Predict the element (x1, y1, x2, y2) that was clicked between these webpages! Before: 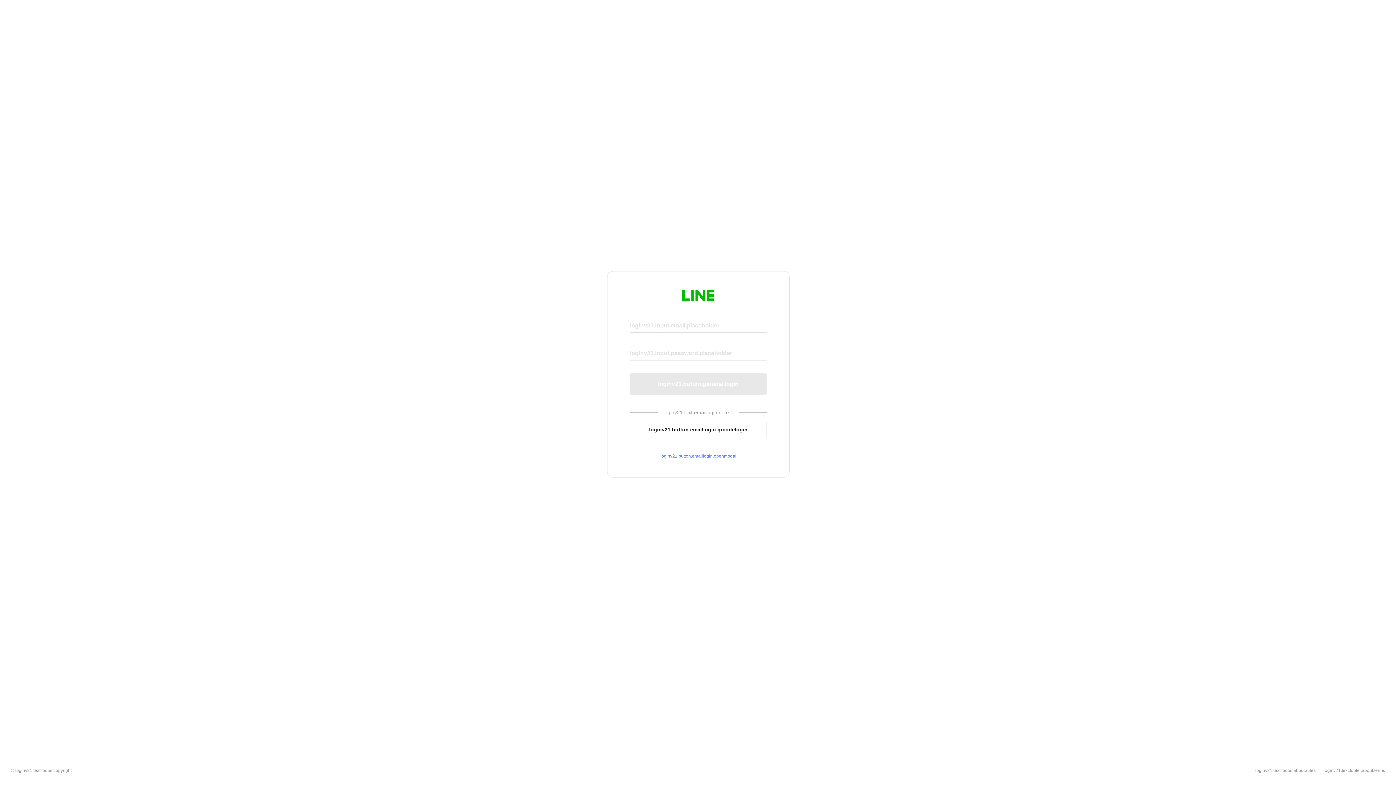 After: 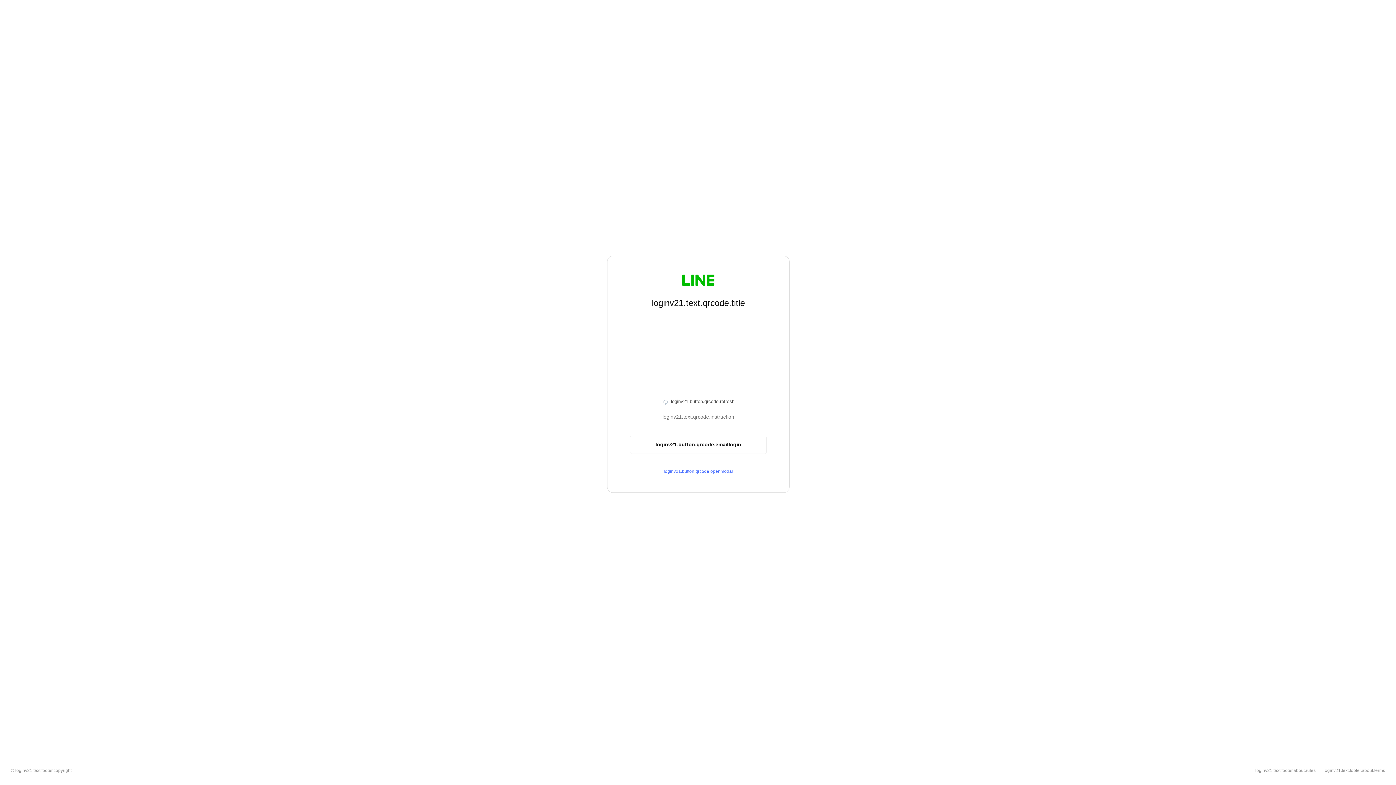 Action: bbox: (630, 420, 766, 439) label: loginv21.button.emaillogin.qrcodelogin